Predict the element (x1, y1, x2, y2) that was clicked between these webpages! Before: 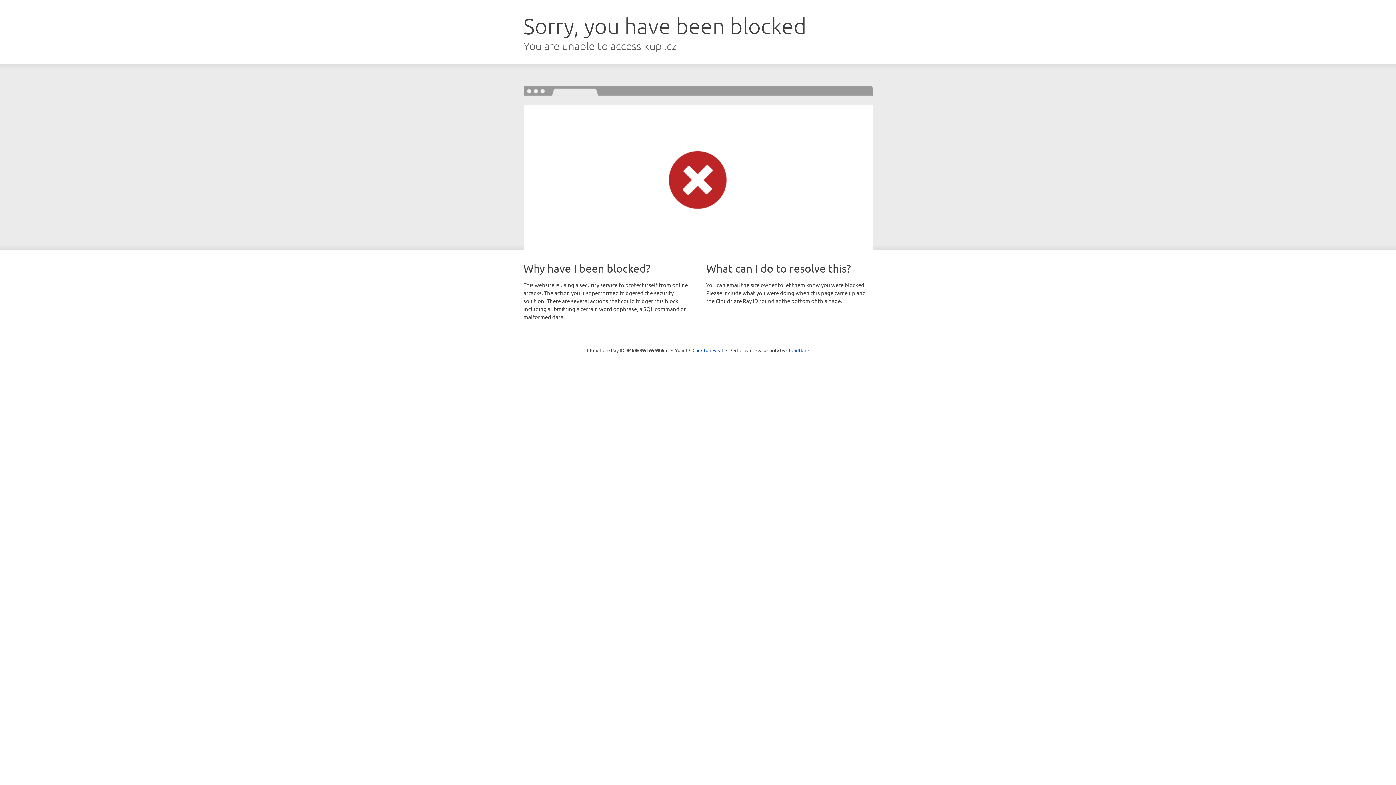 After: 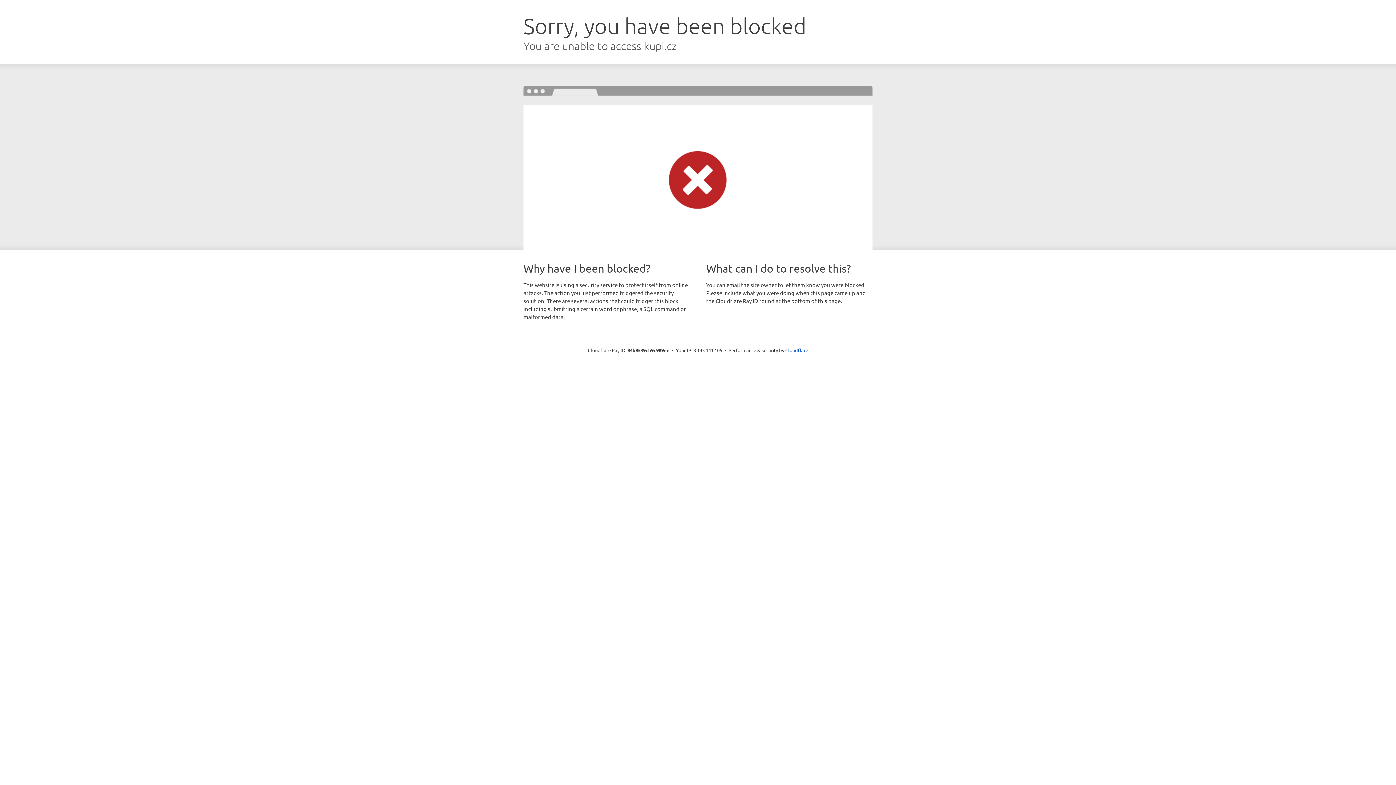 Action: bbox: (692, 346, 723, 353) label: Click to reveal